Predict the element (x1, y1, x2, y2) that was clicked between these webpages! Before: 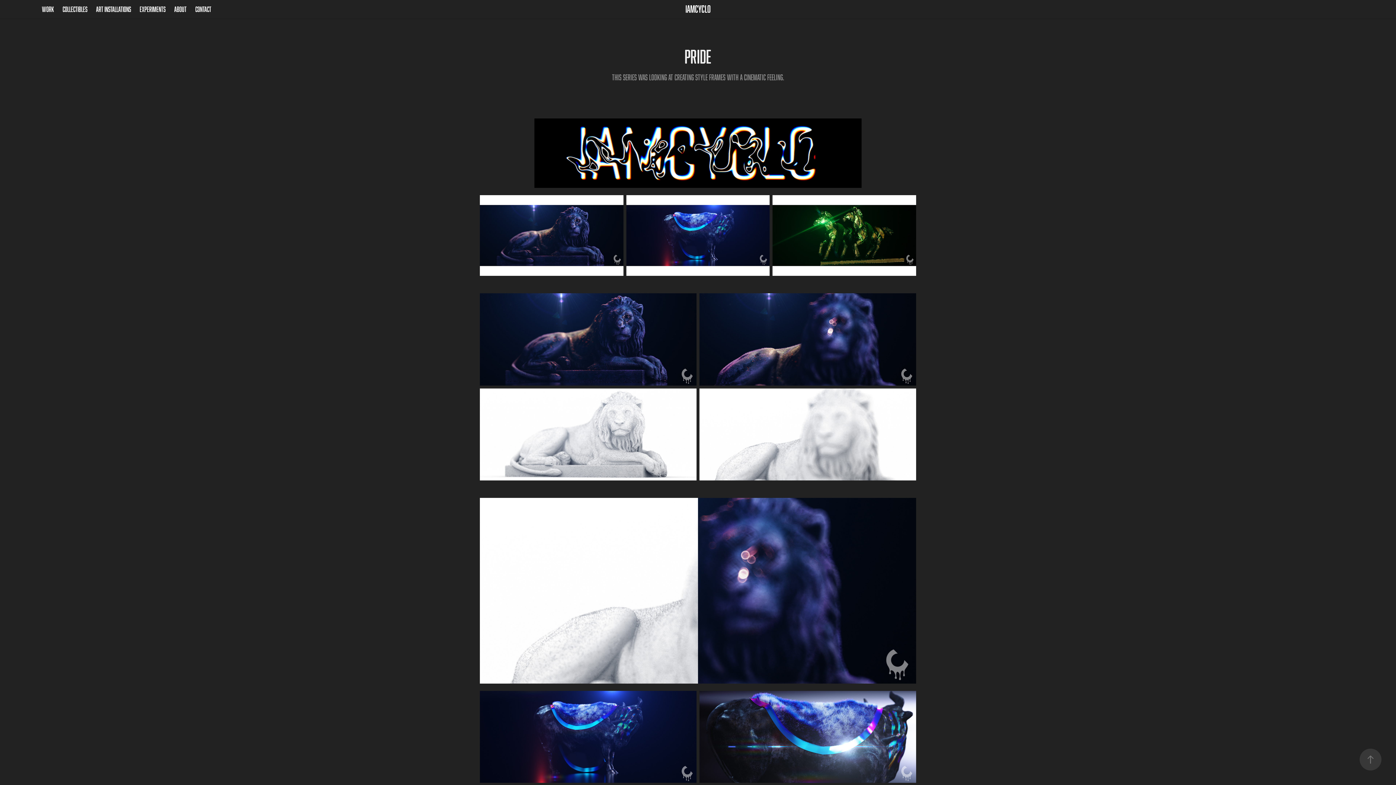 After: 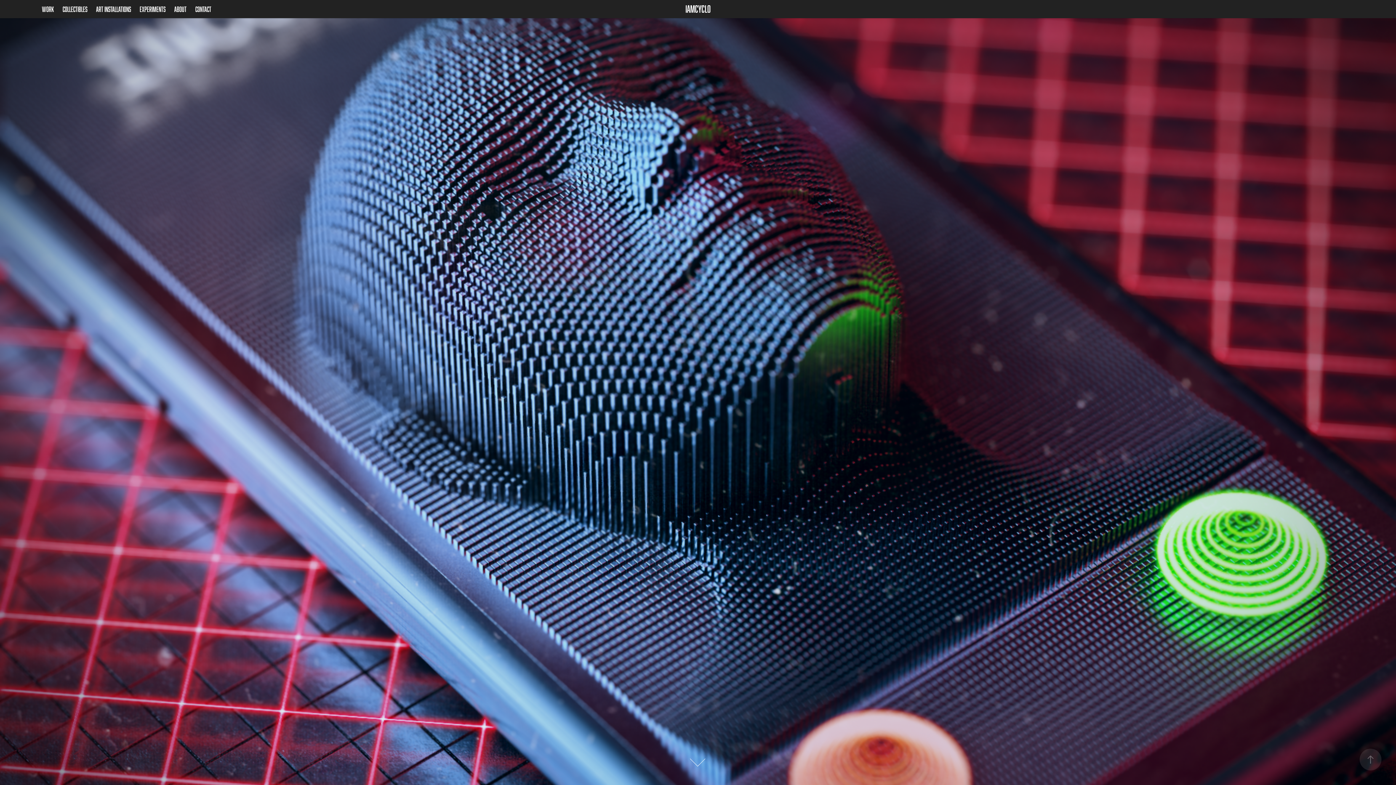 Action: label: Collectibles bbox: (62, 5, 87, 13)